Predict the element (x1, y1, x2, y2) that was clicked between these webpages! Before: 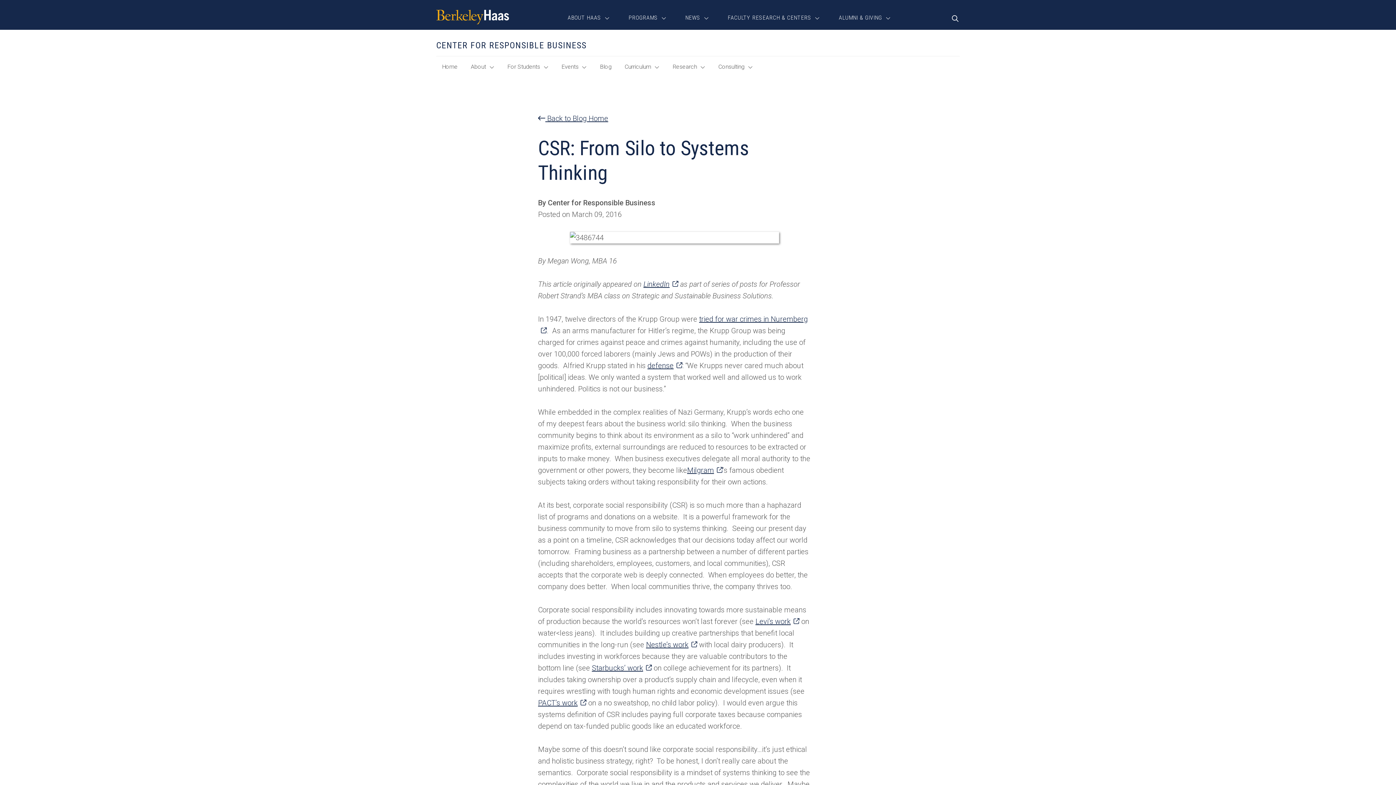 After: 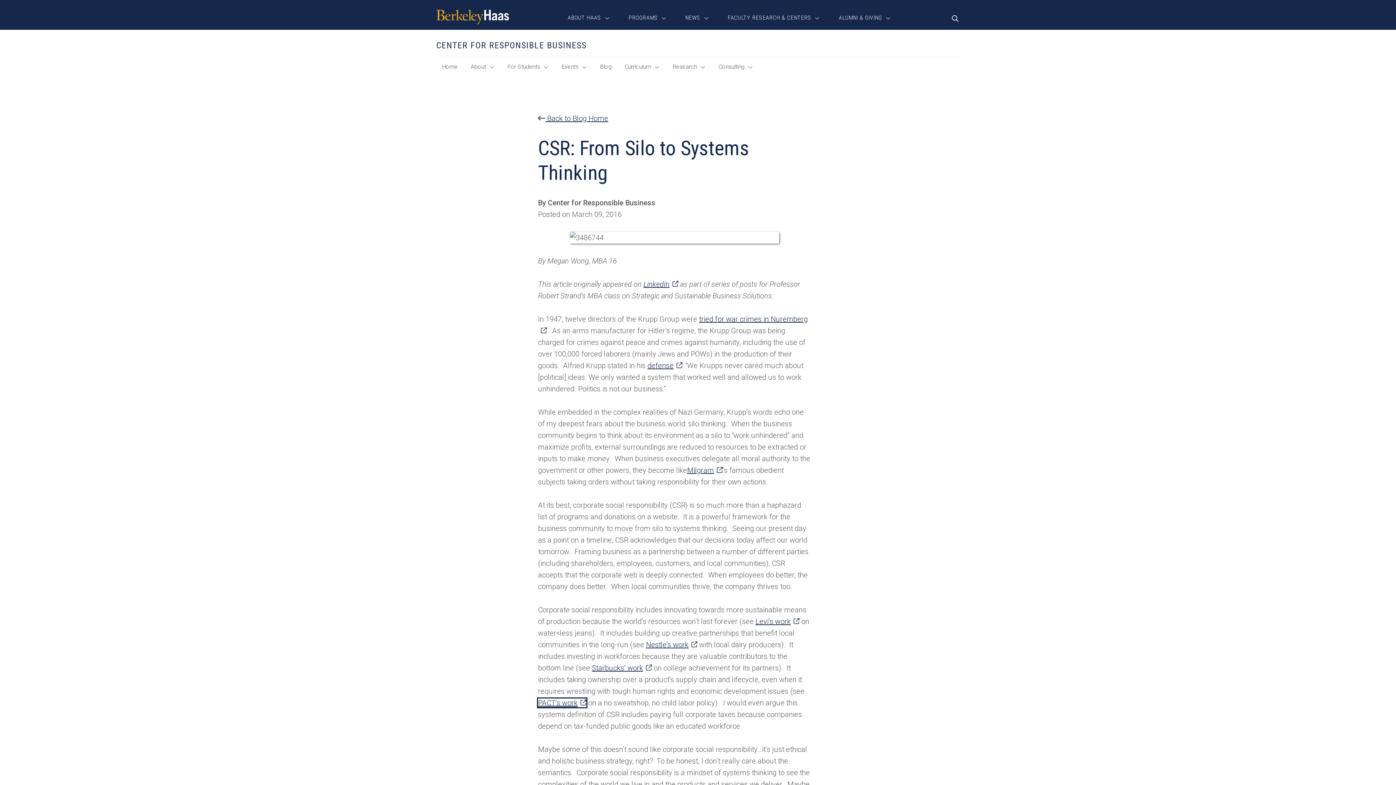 Action: label: PACT’s work
(opens in a new tab) bbox: (538, 698, 586, 707)